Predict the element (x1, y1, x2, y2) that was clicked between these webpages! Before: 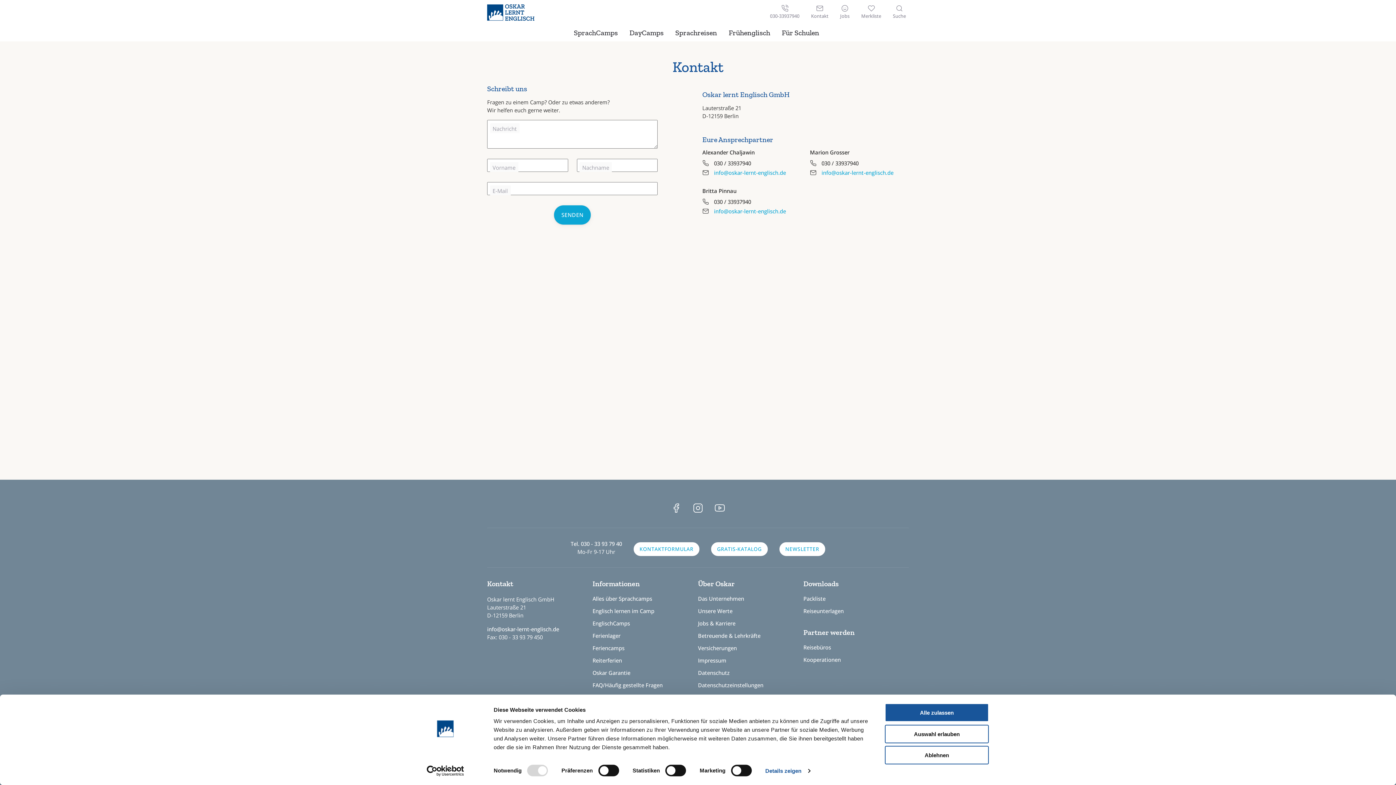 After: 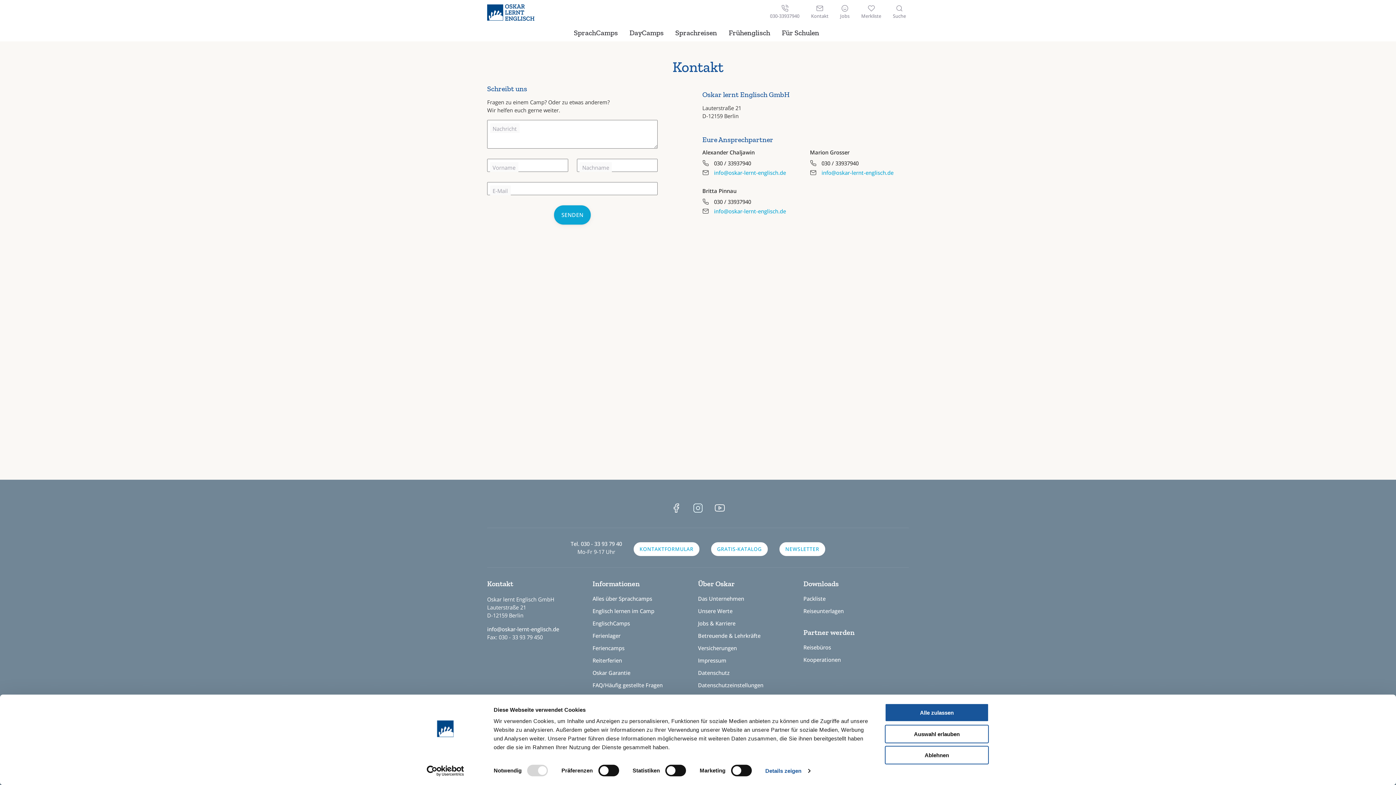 Action: bbox: (693, 503, 703, 513) label: Oskar bei Instagram